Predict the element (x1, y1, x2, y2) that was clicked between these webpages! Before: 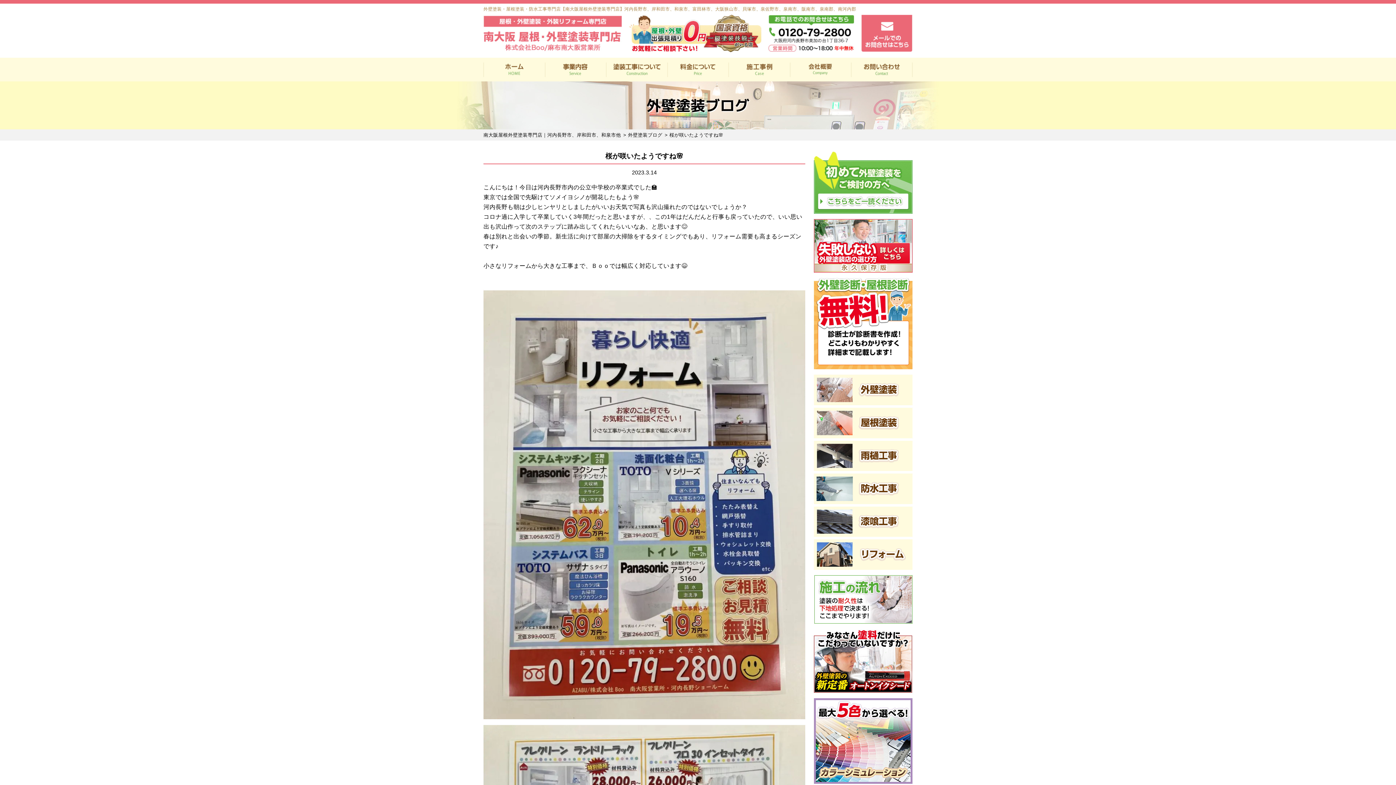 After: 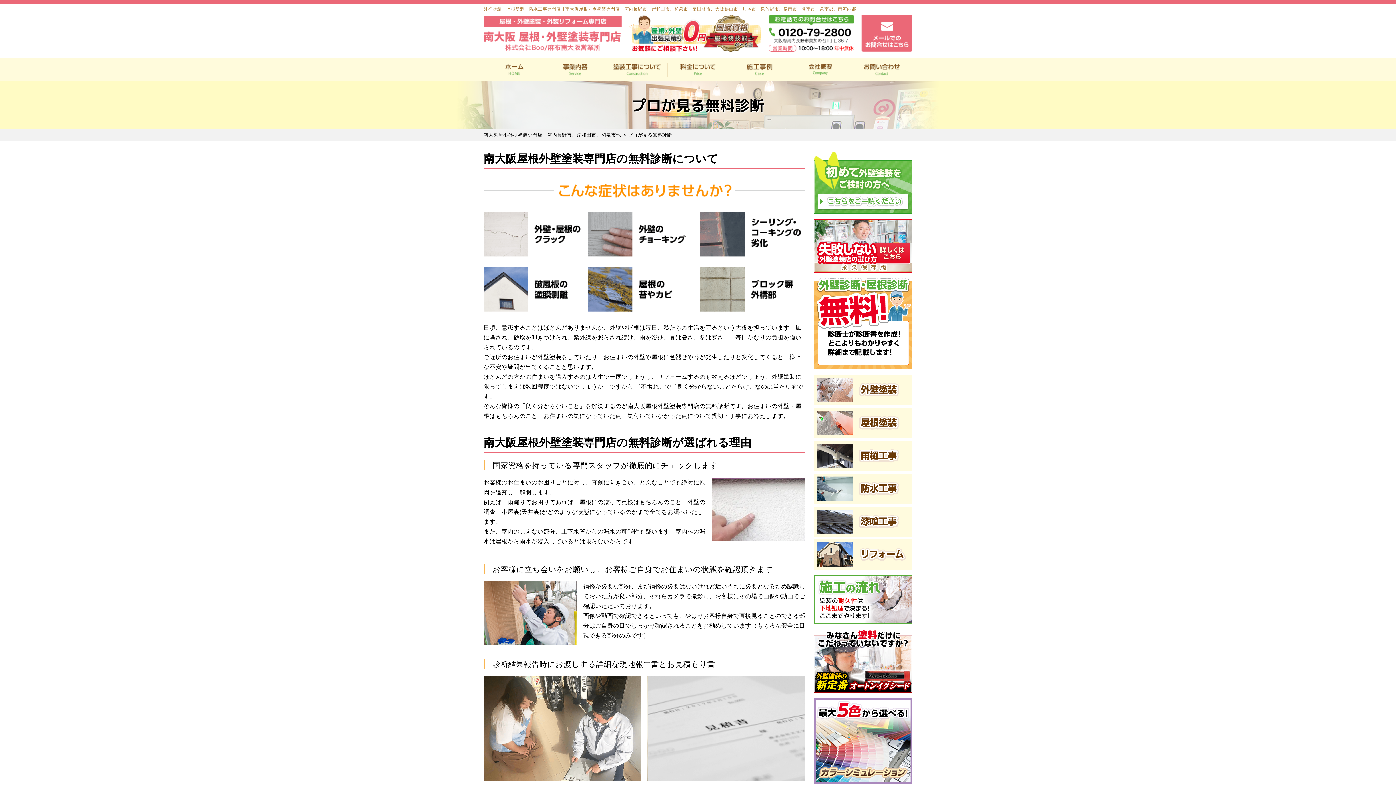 Action: bbox: (814, 361, 912, 368)